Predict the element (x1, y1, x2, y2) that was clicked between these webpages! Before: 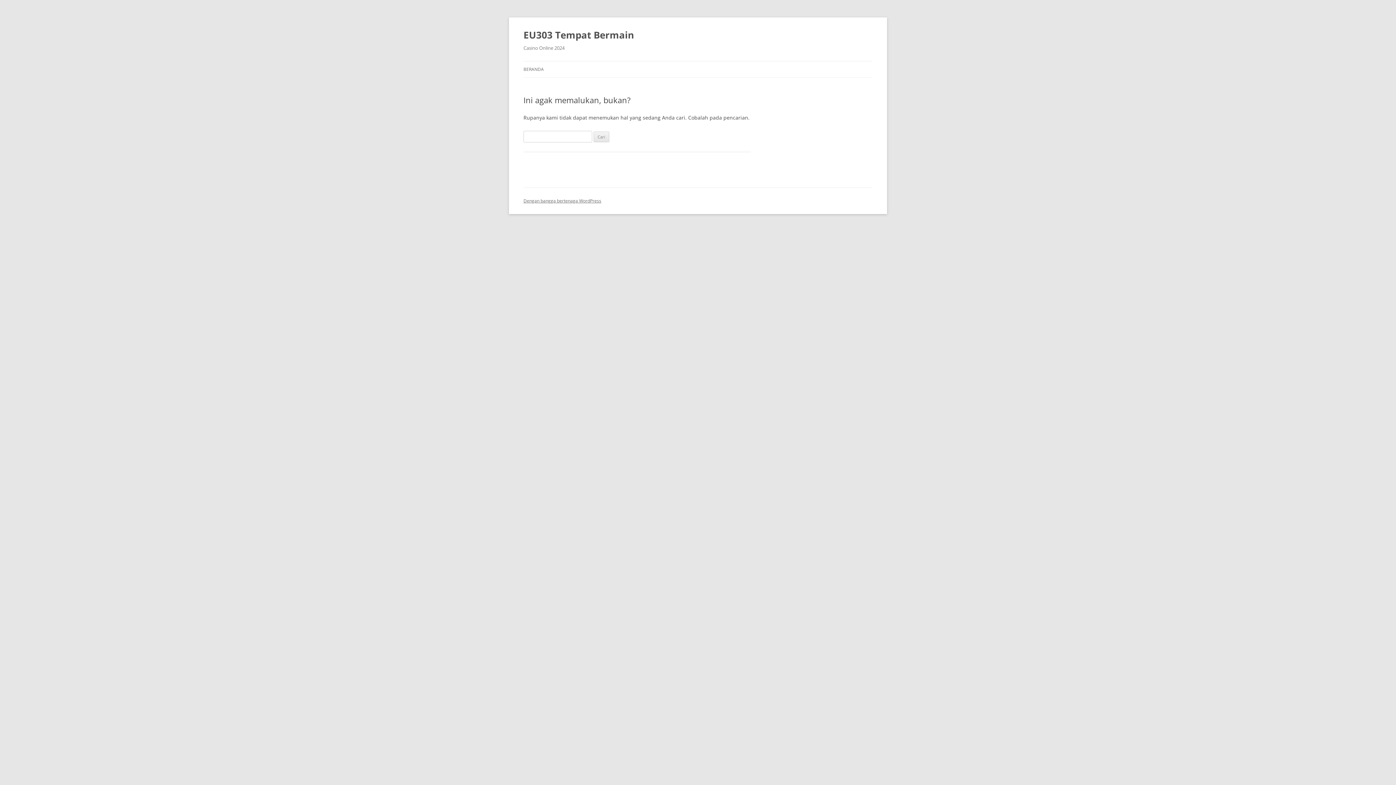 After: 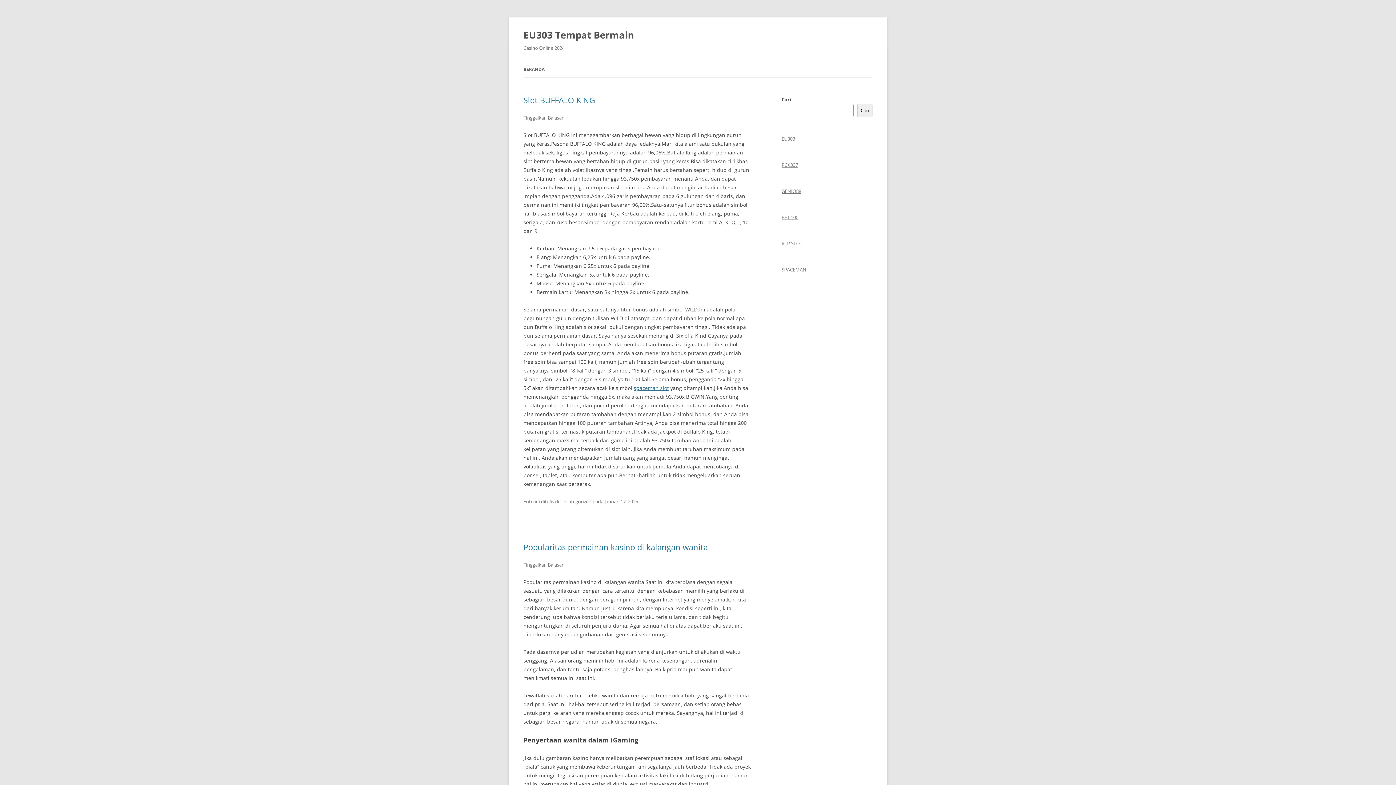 Action: bbox: (523, 61, 544, 77) label: BERANDA